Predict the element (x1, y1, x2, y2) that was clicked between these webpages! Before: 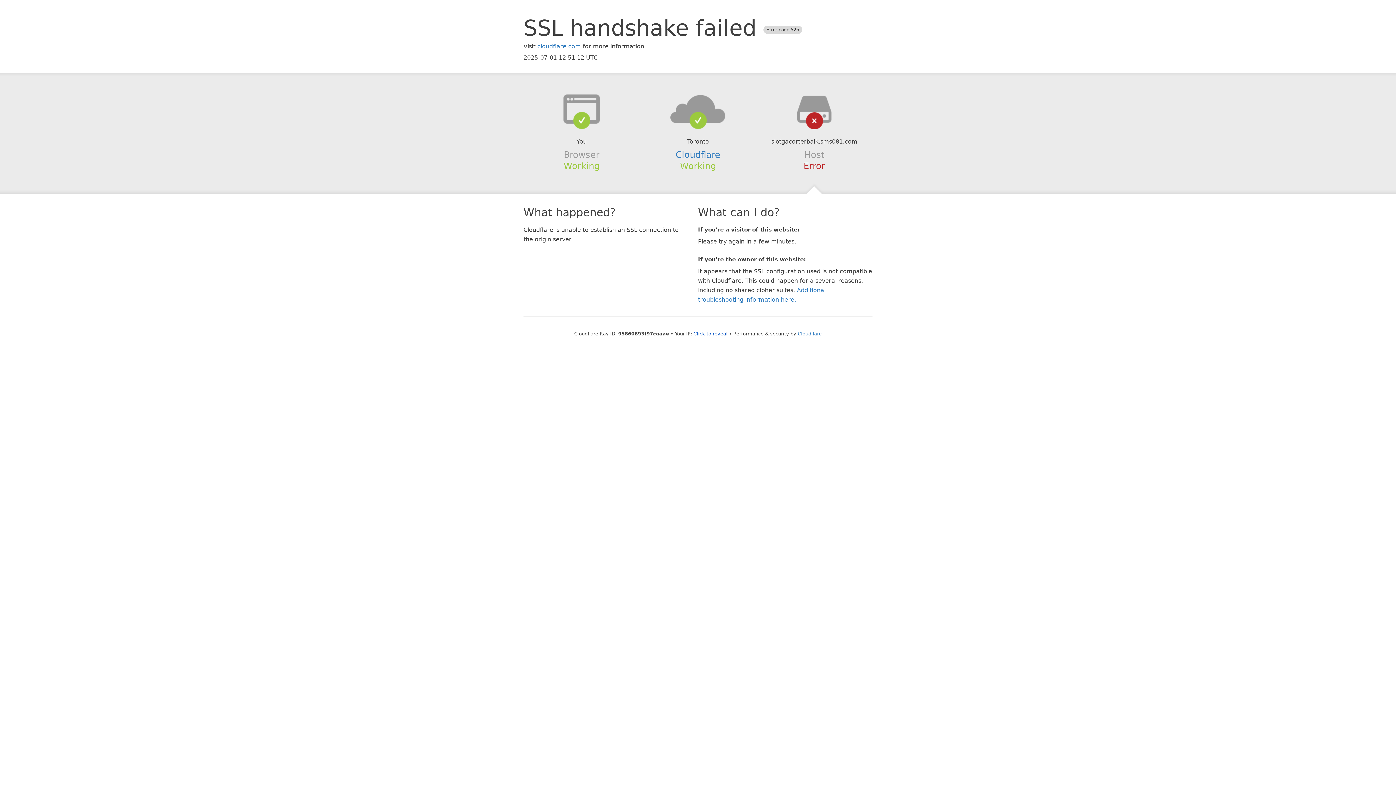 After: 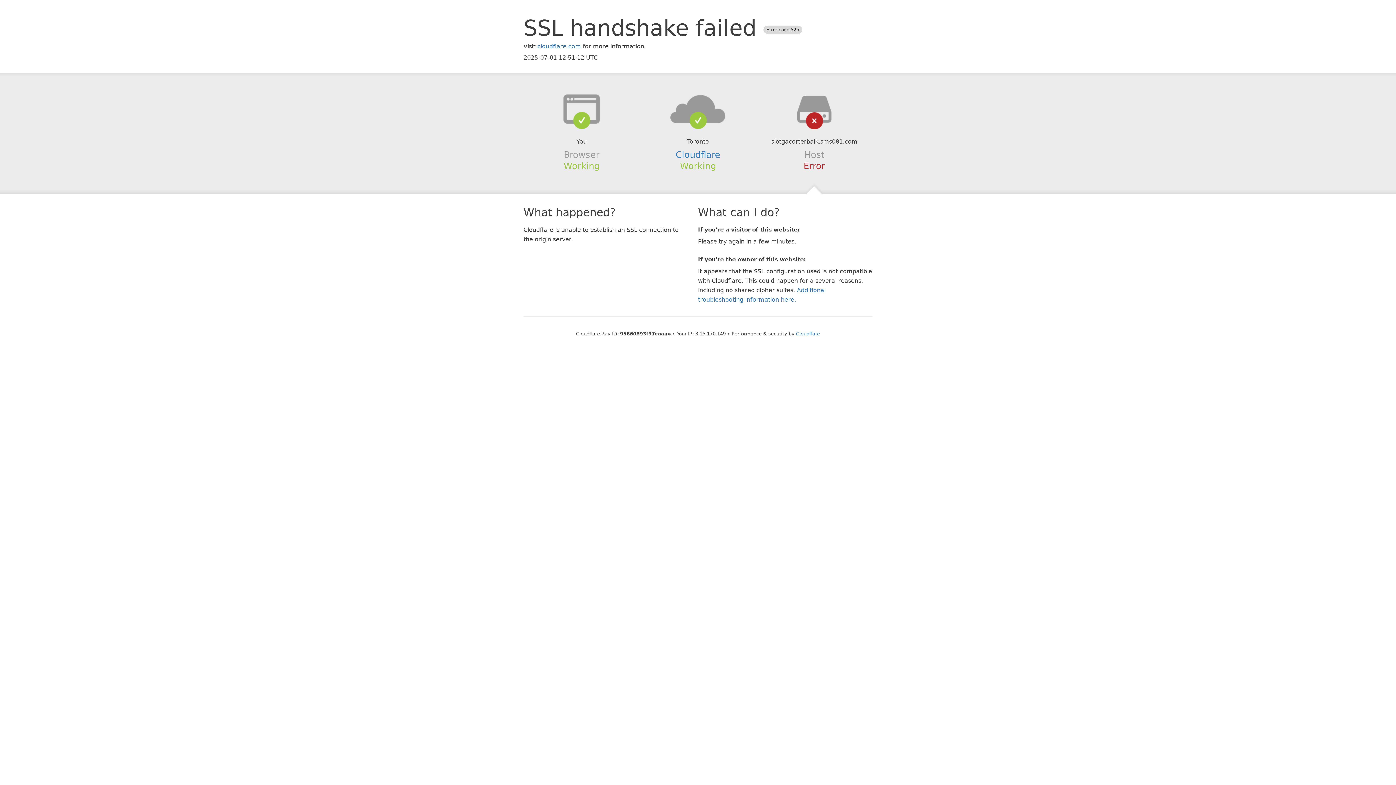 Action: label: Click to reveal bbox: (693, 331, 727, 336)